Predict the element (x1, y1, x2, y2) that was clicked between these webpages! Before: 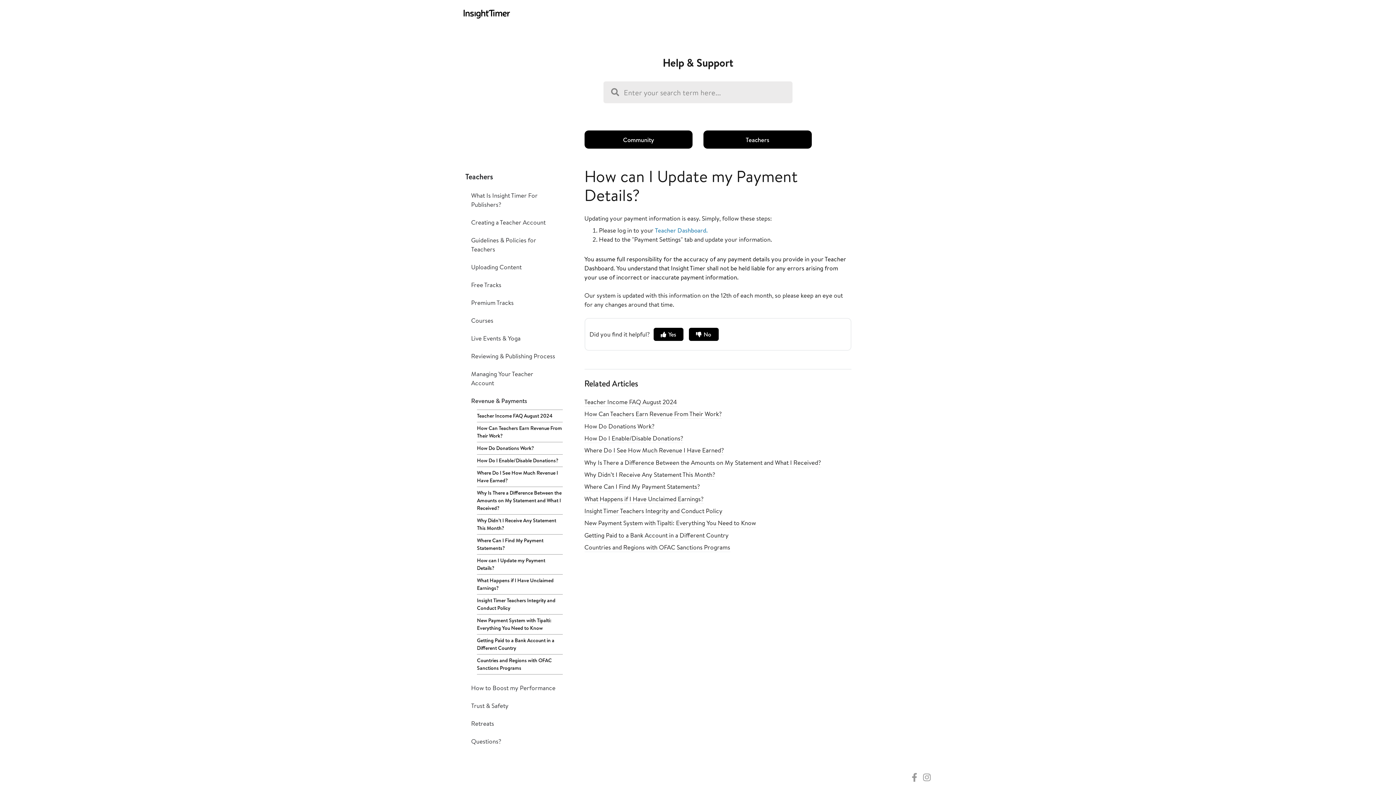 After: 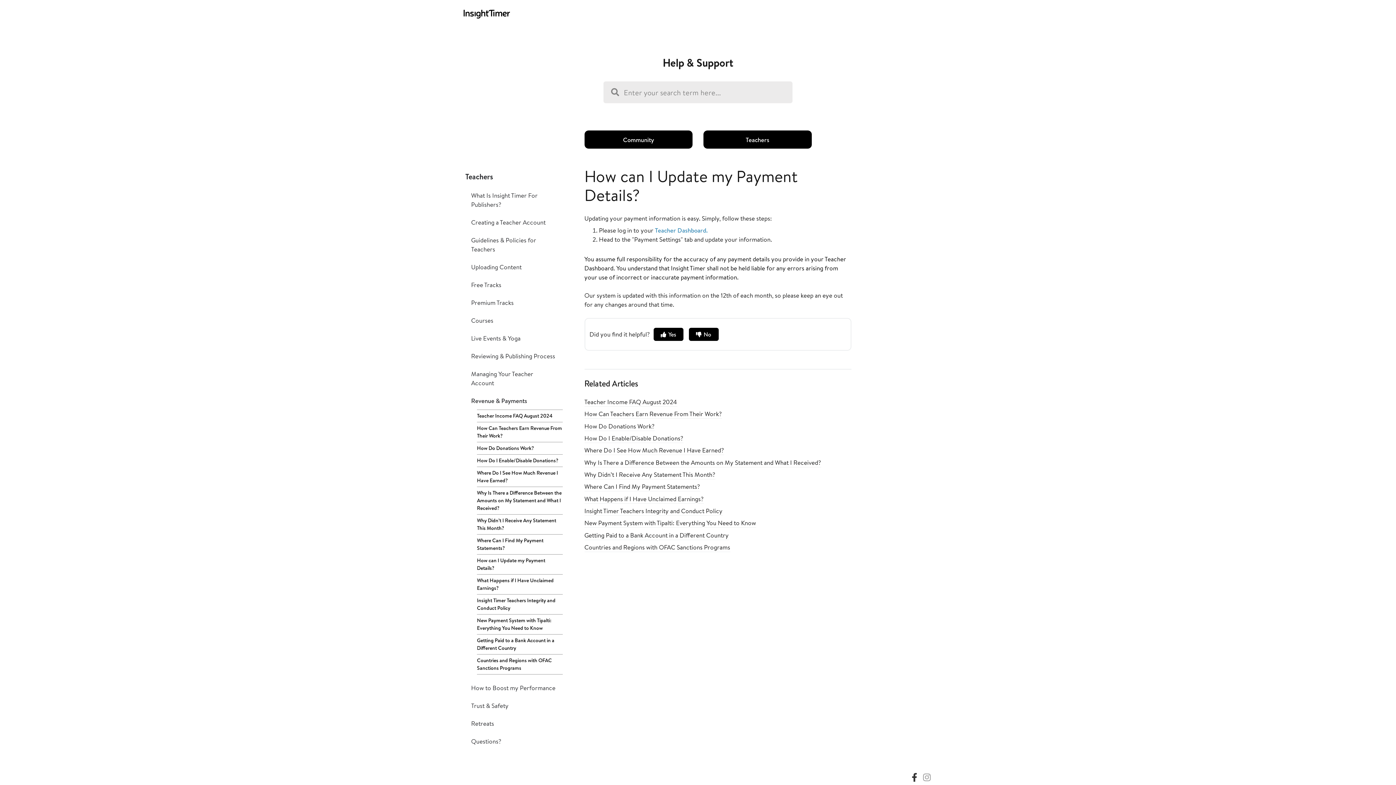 Action: bbox: (908, 773, 917, 782)